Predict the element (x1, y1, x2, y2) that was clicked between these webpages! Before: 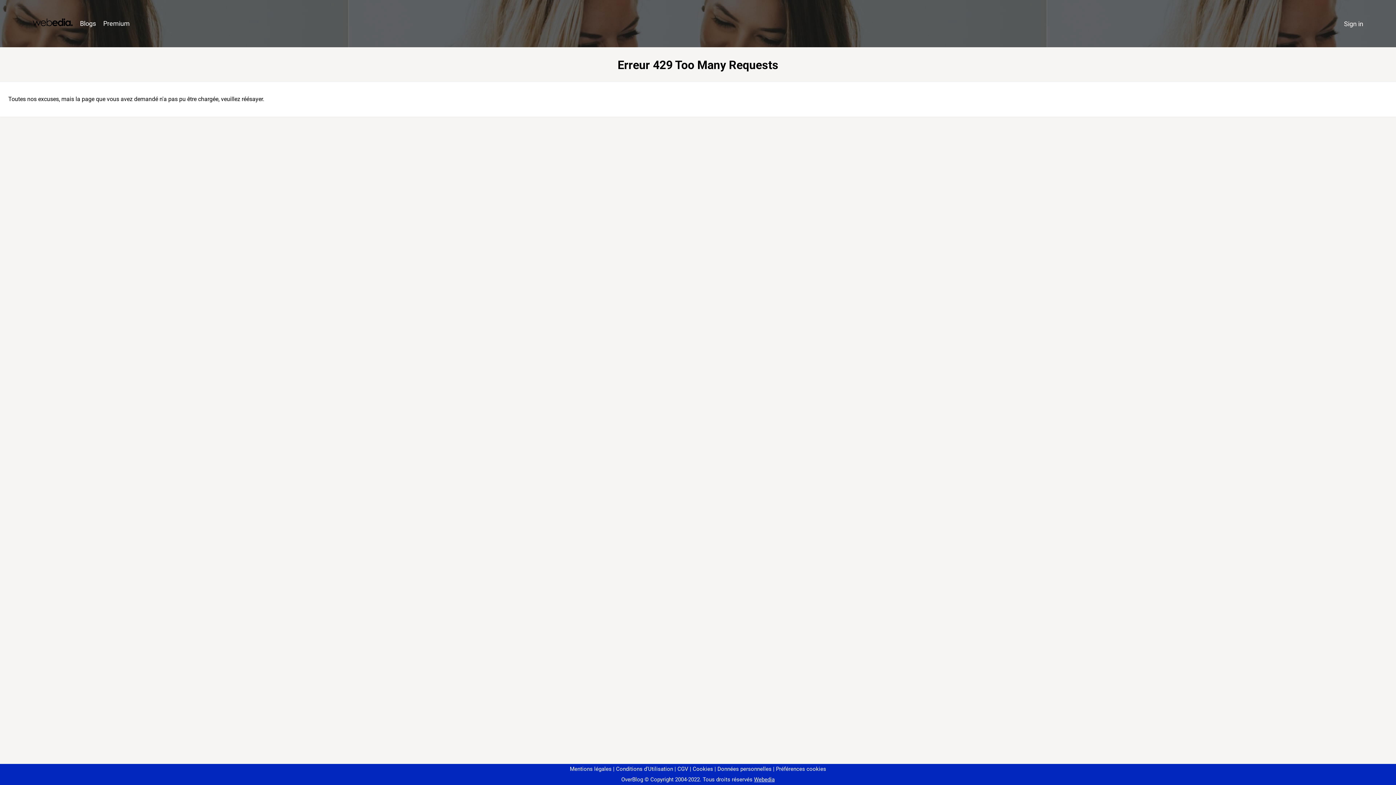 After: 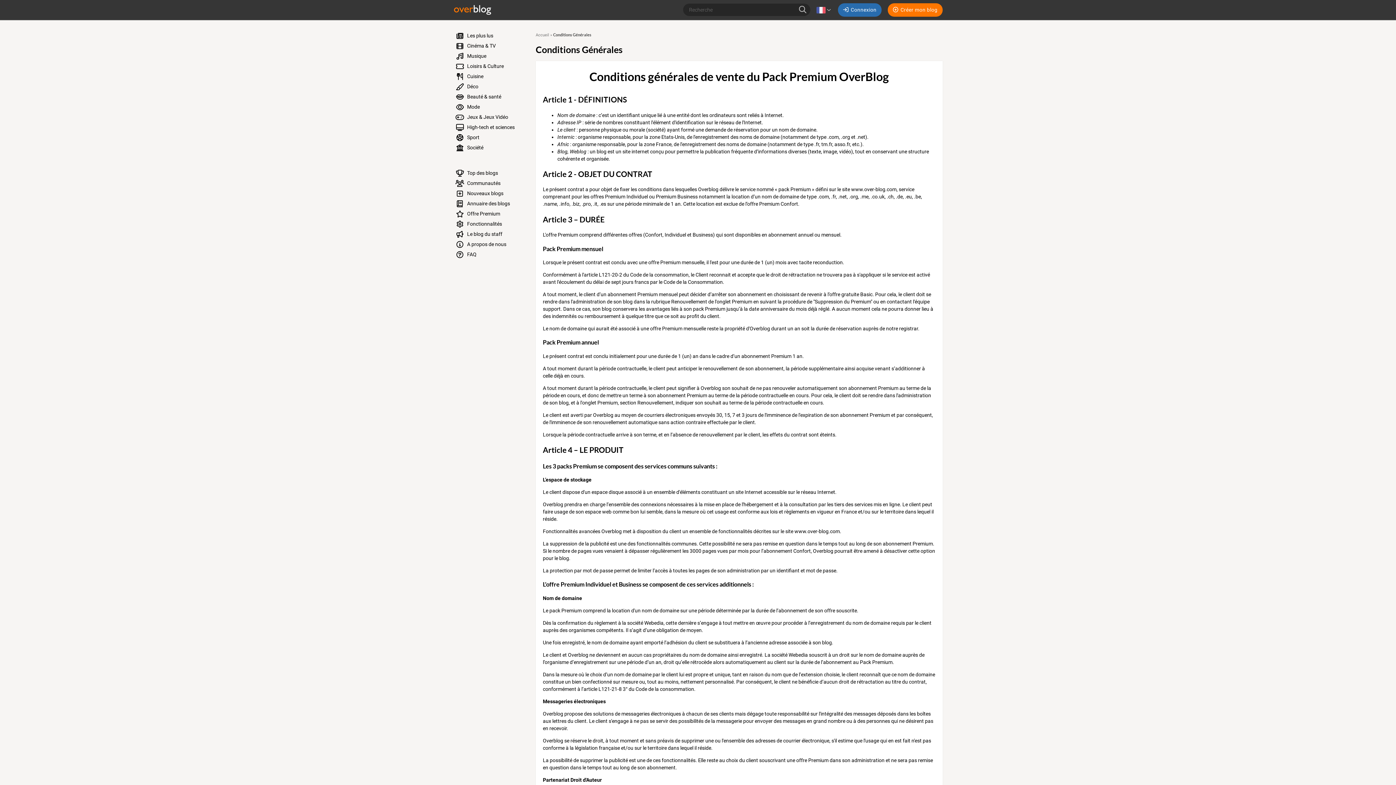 Action: label: CGV bbox: (674, 766, 688, 772)